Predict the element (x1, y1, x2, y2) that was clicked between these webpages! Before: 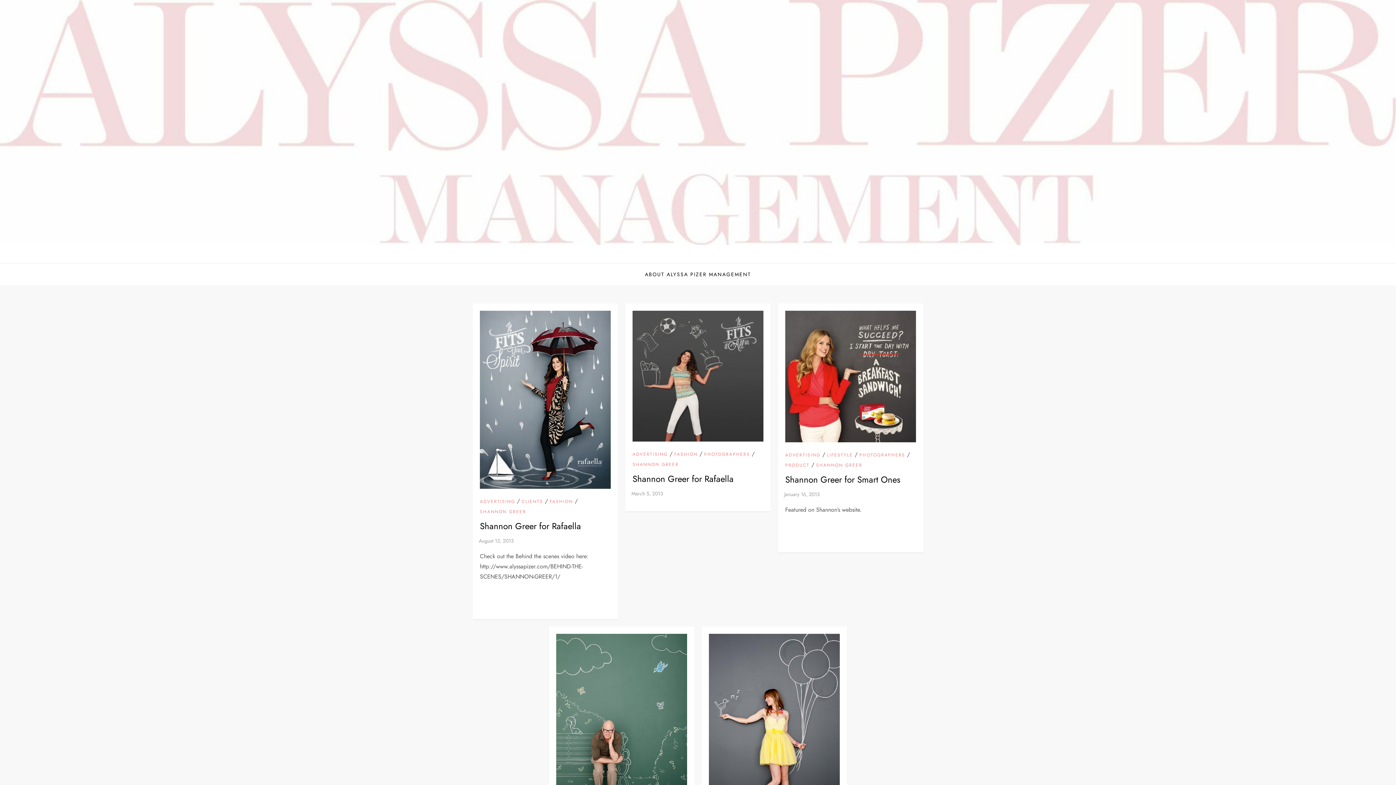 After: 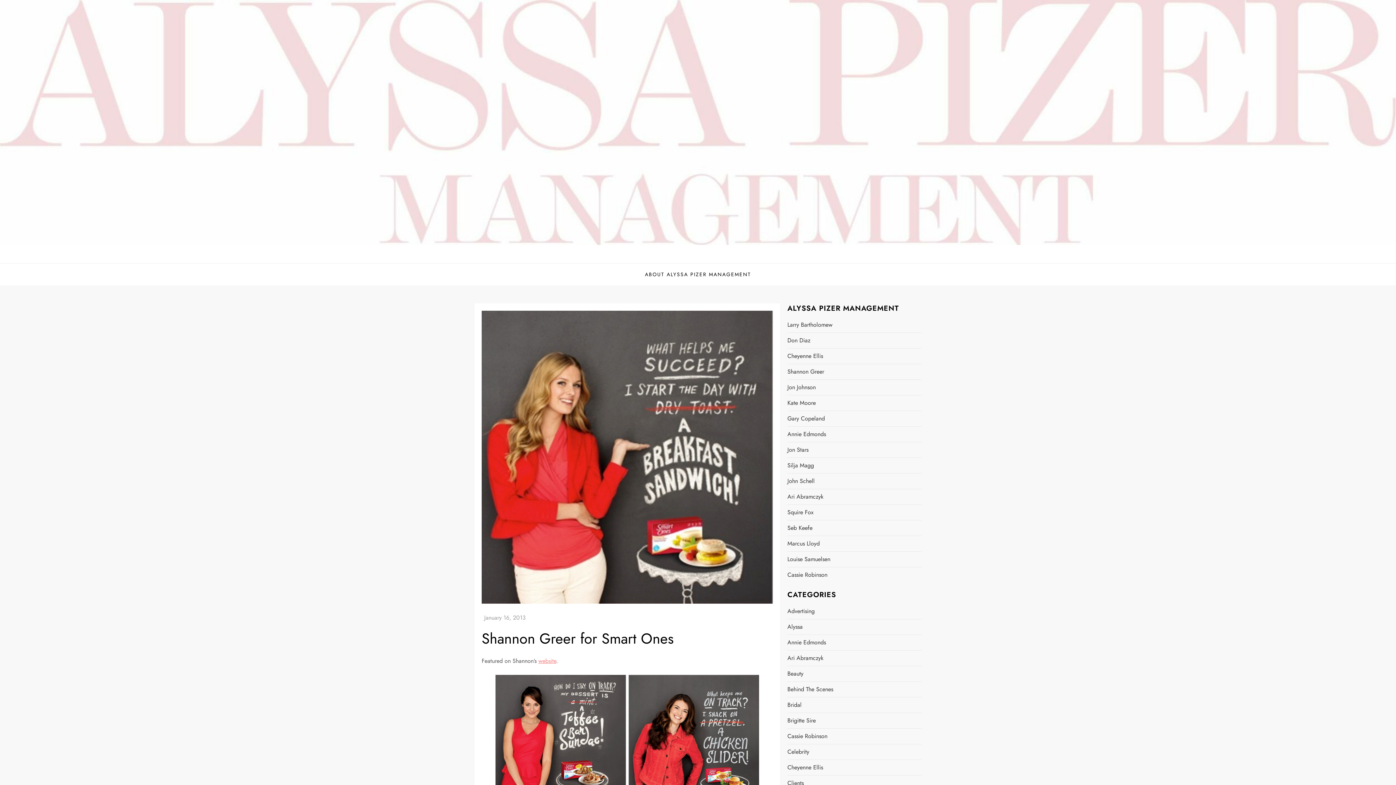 Action: label: Shannon Greer for Smart Ones bbox: (785, 473, 900, 486)